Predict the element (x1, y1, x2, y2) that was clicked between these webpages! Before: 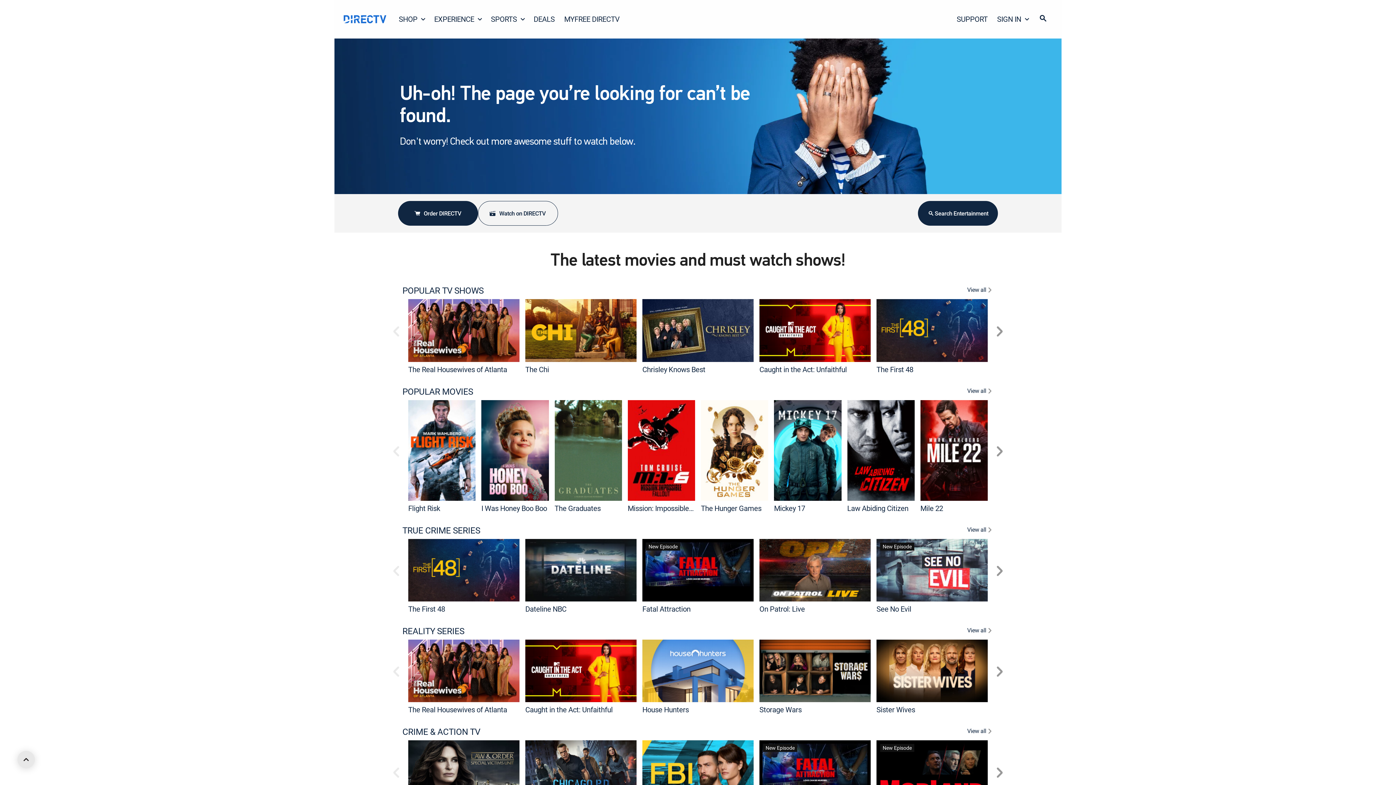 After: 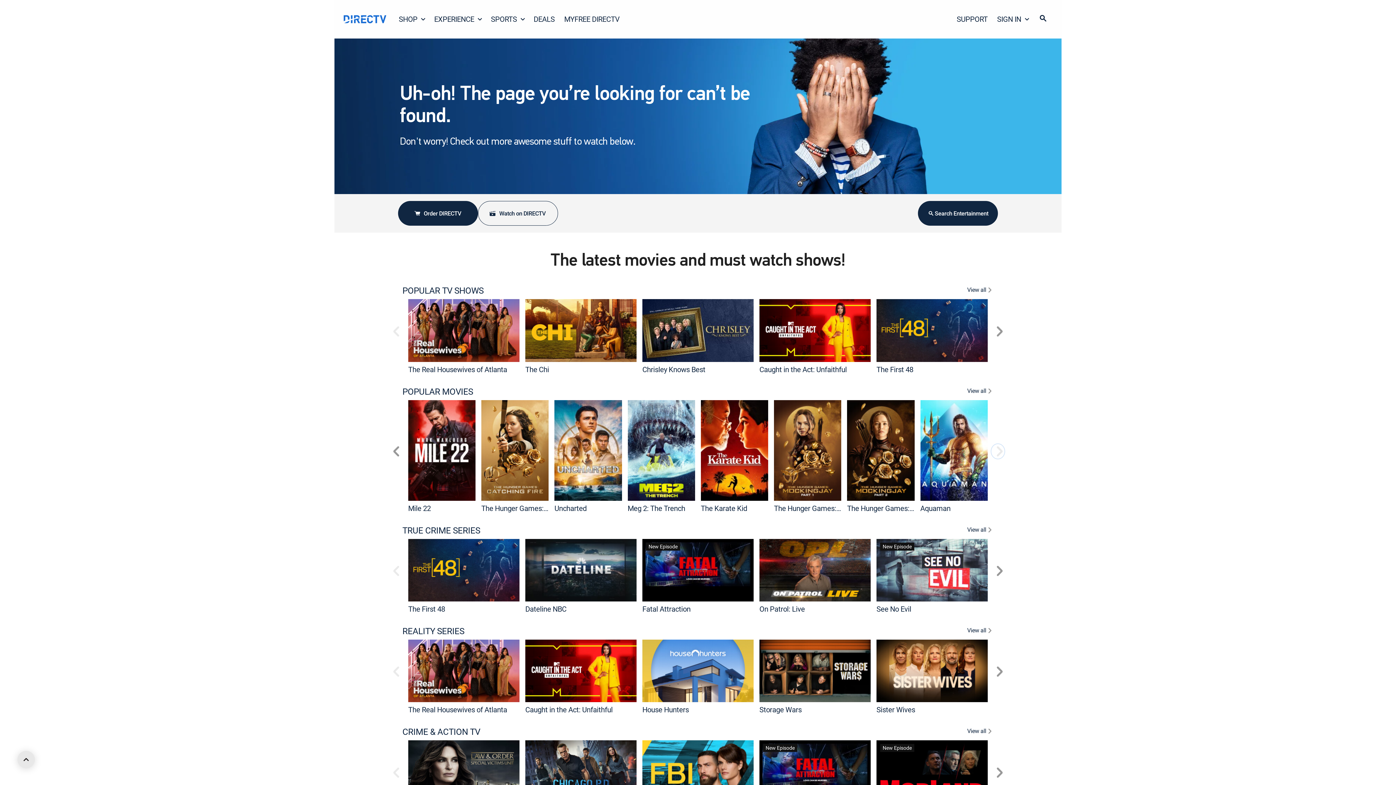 Action: bbox: (990, 444, 1005, 458)